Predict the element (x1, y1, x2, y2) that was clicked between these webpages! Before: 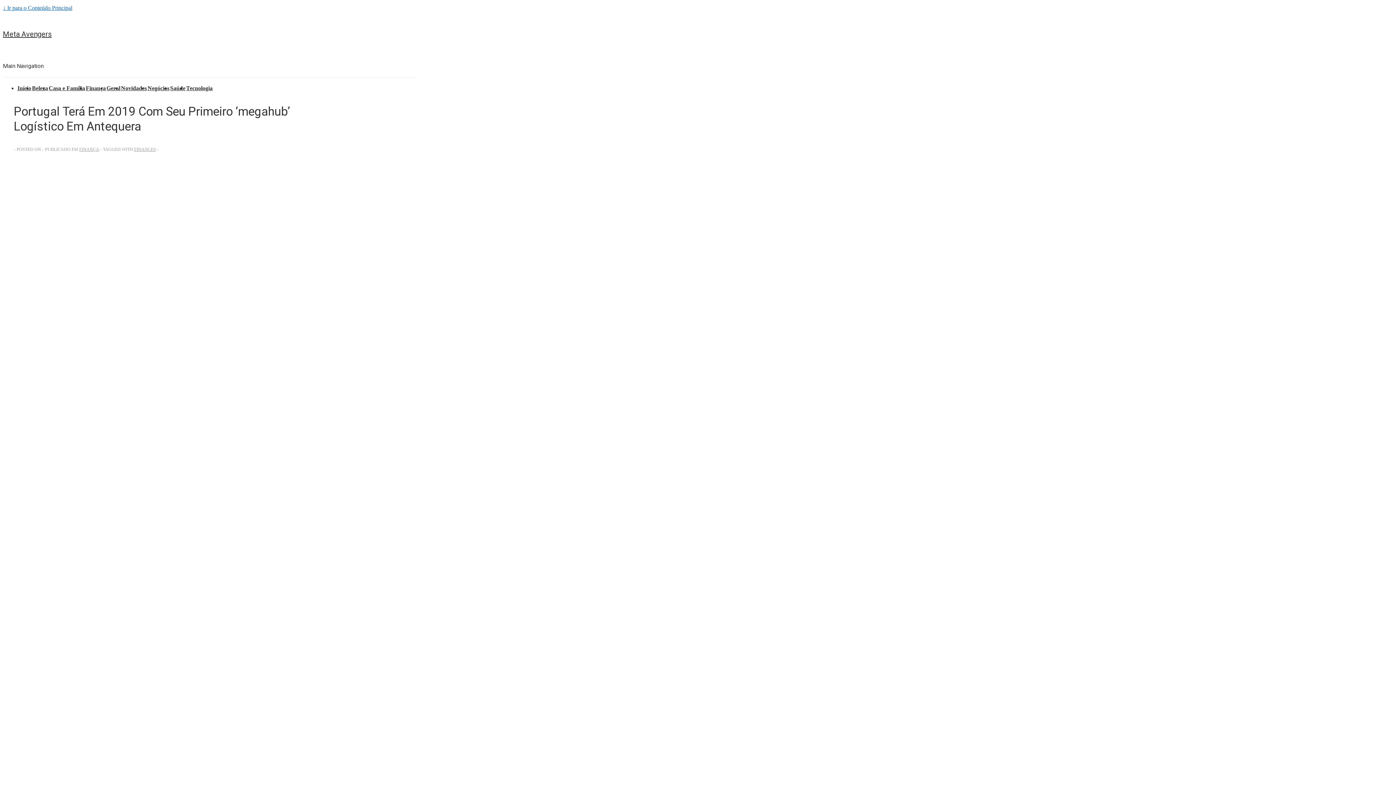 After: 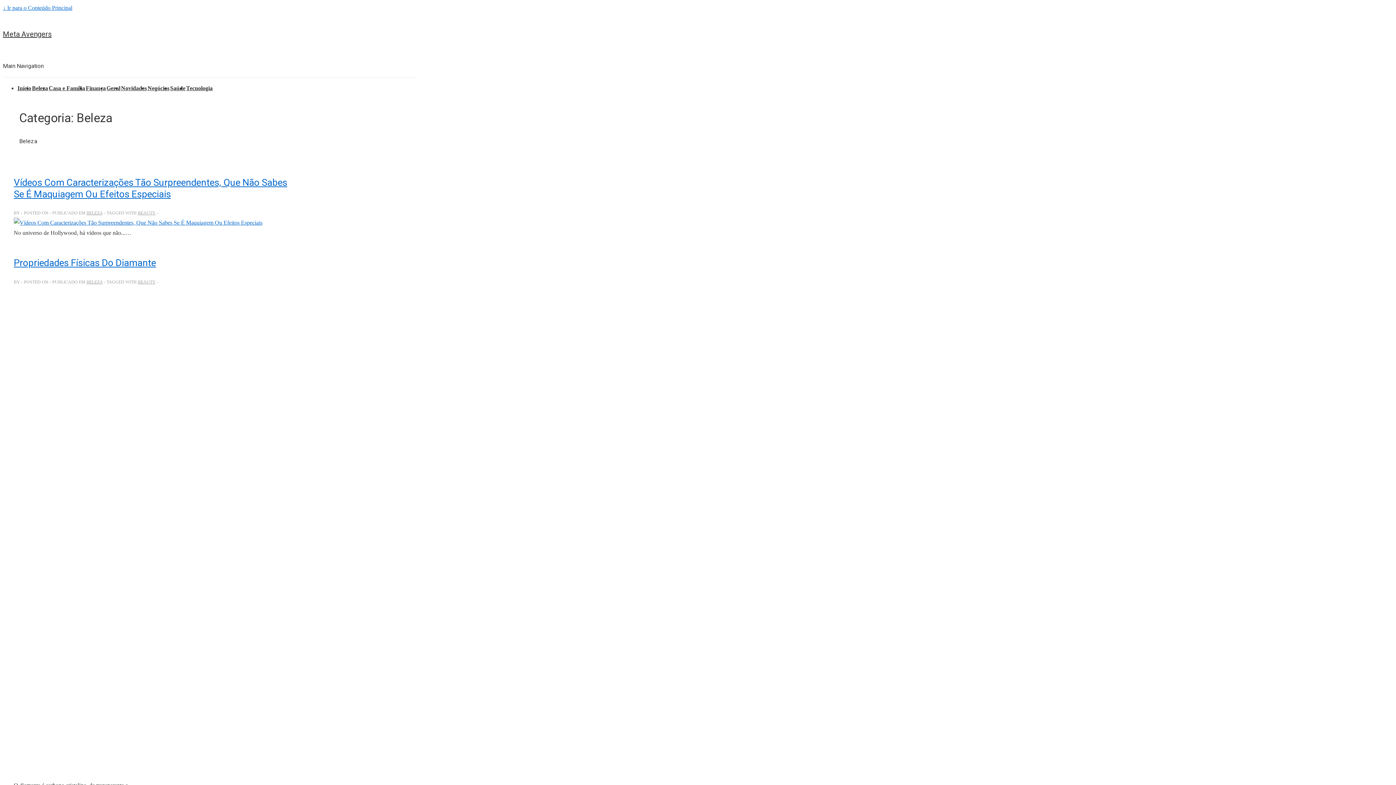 Action: label: Beleza bbox: (32, 85, 48, 91)